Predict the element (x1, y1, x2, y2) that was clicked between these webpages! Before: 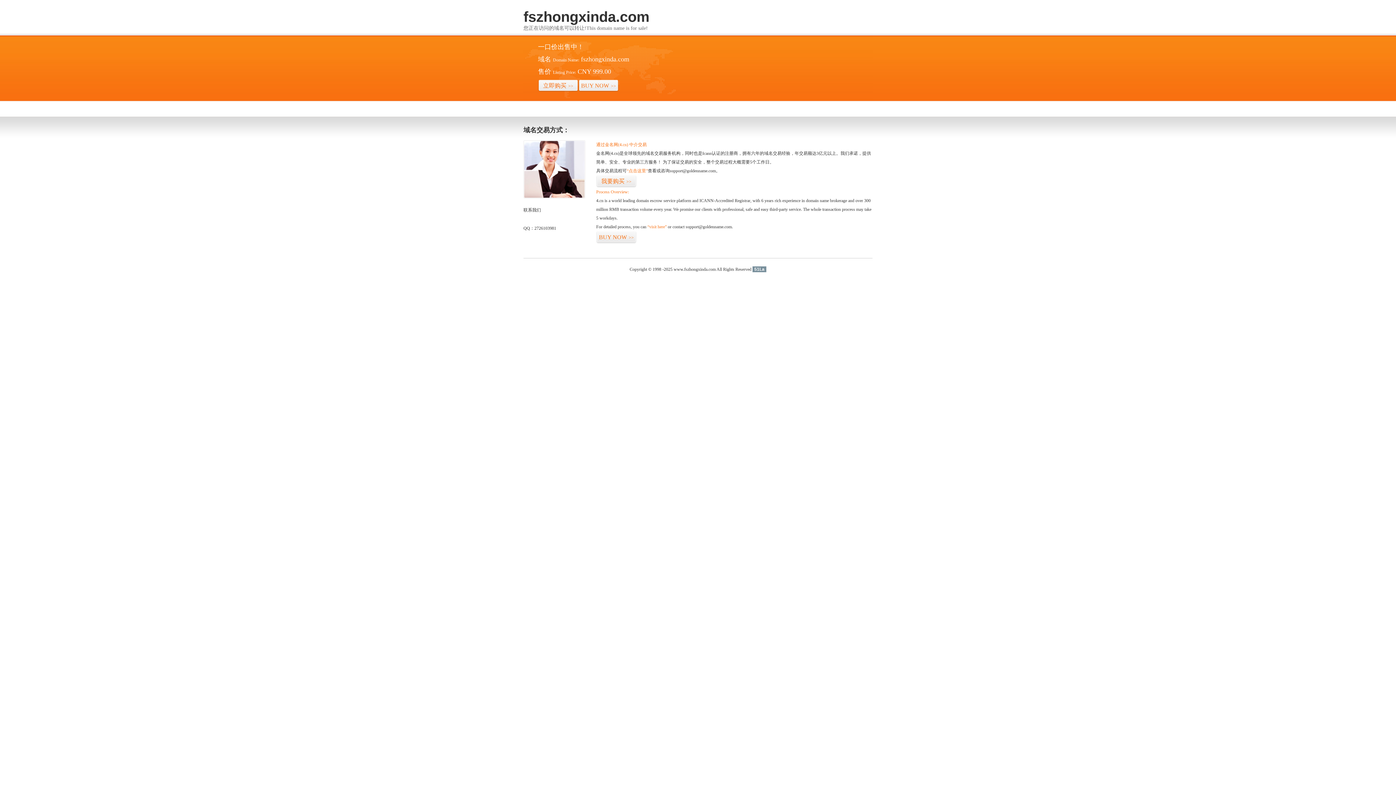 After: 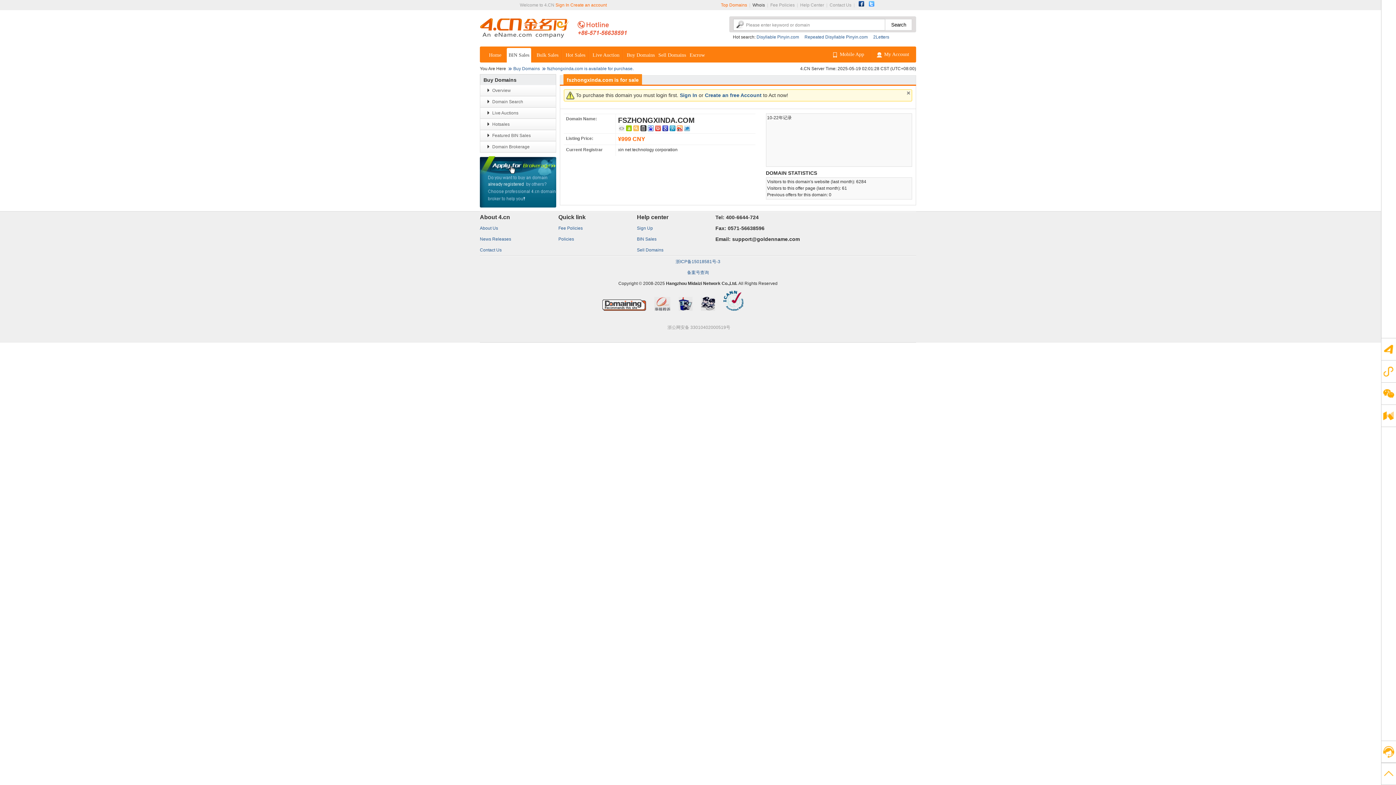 Action: bbox: (647, 224, 666, 229) label: “visit here”